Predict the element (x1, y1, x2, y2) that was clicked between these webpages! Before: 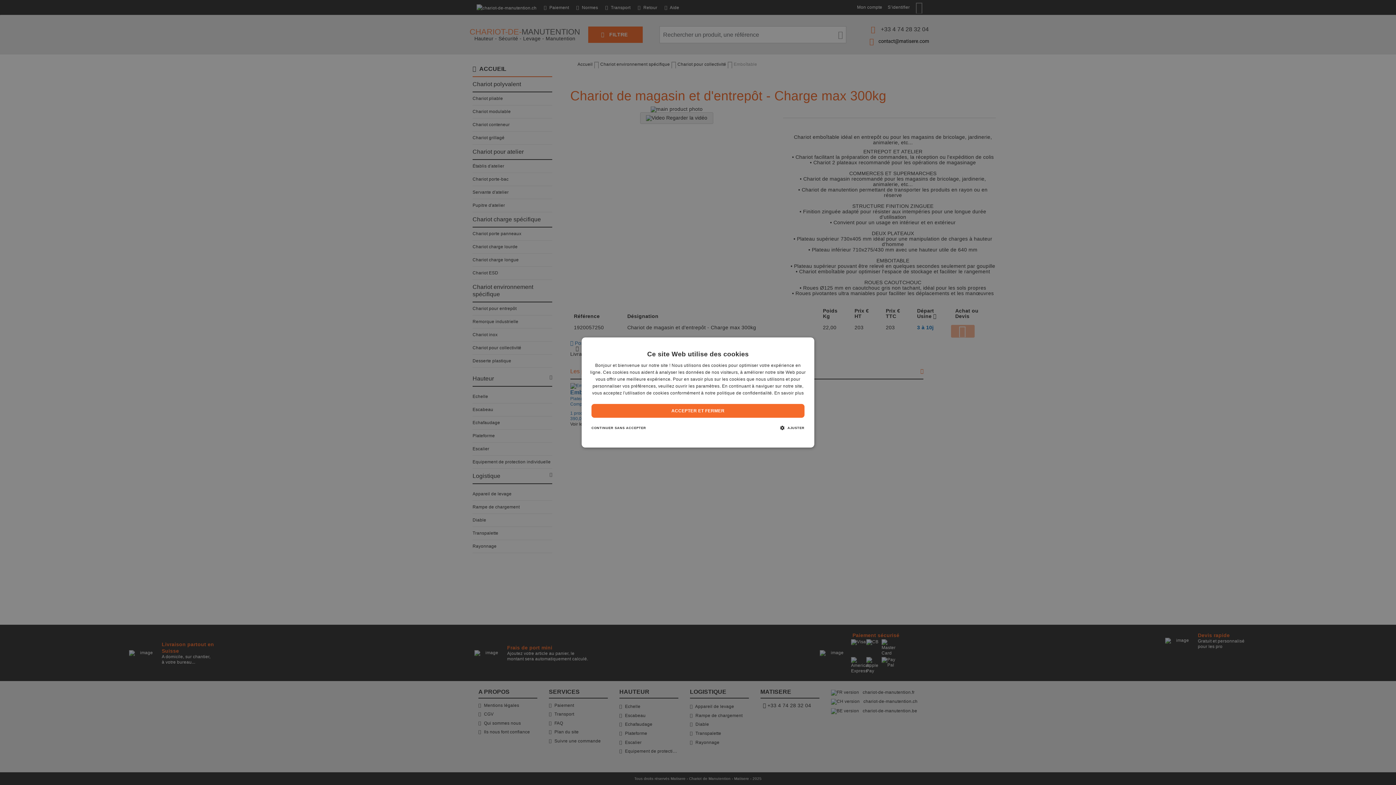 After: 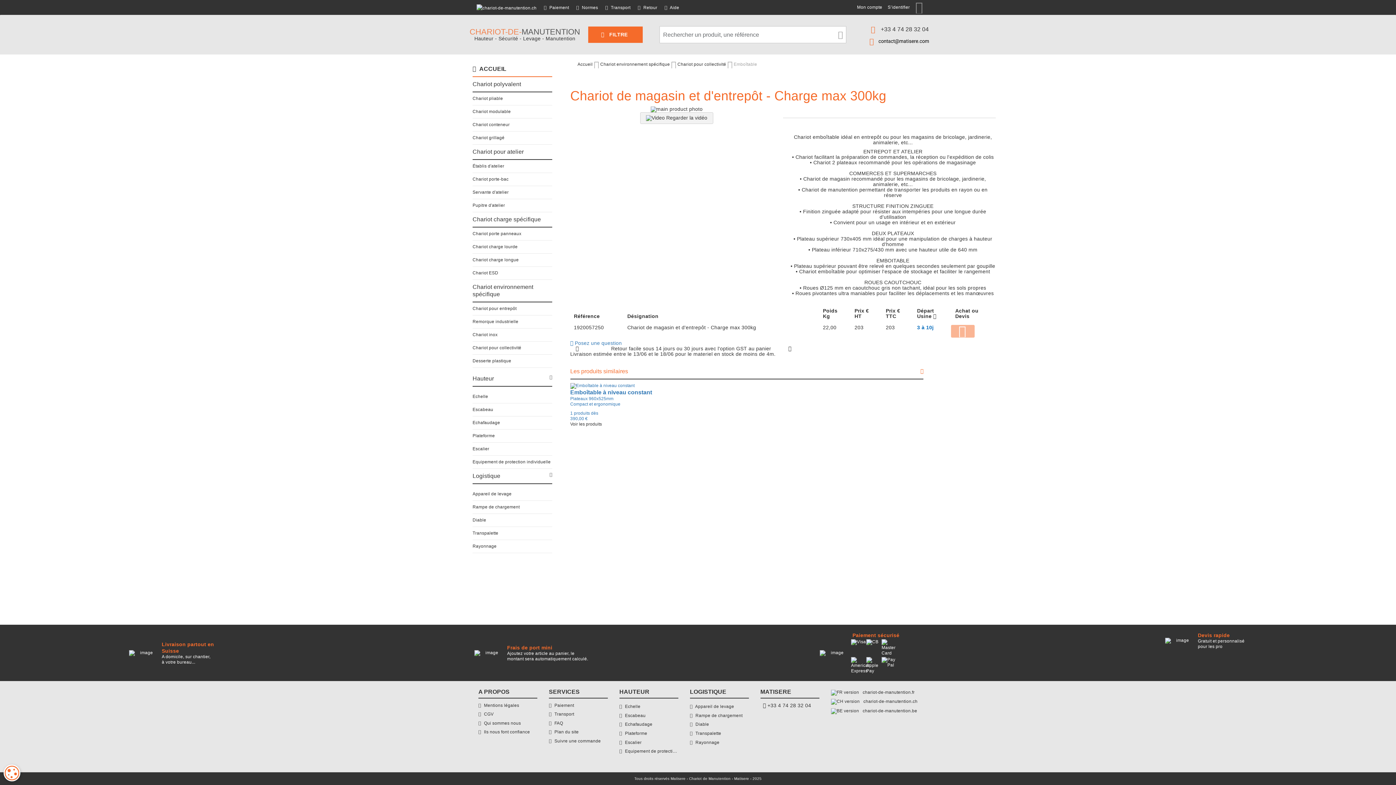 Action: label: CONTINUER SANS ACCEPTER bbox: (591, 421, 646, 435)